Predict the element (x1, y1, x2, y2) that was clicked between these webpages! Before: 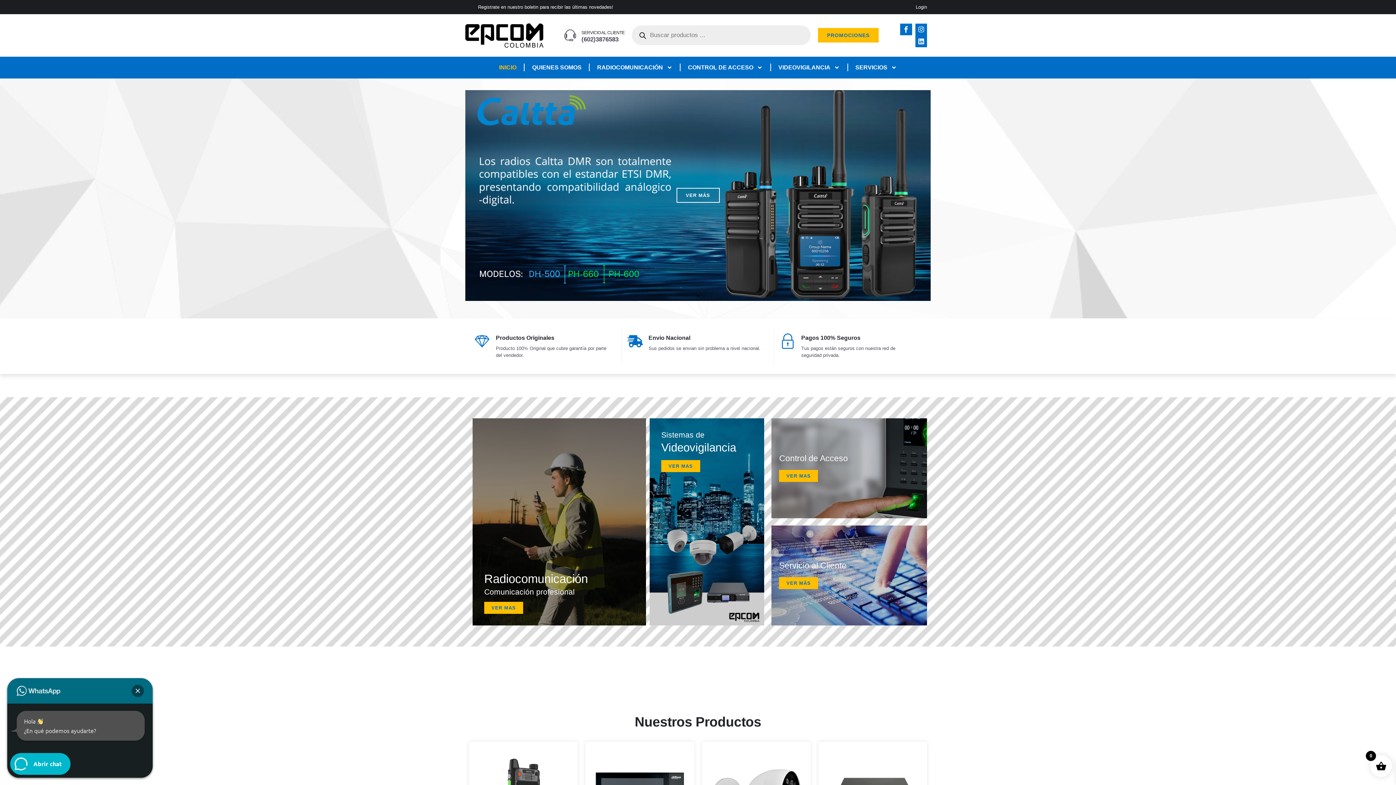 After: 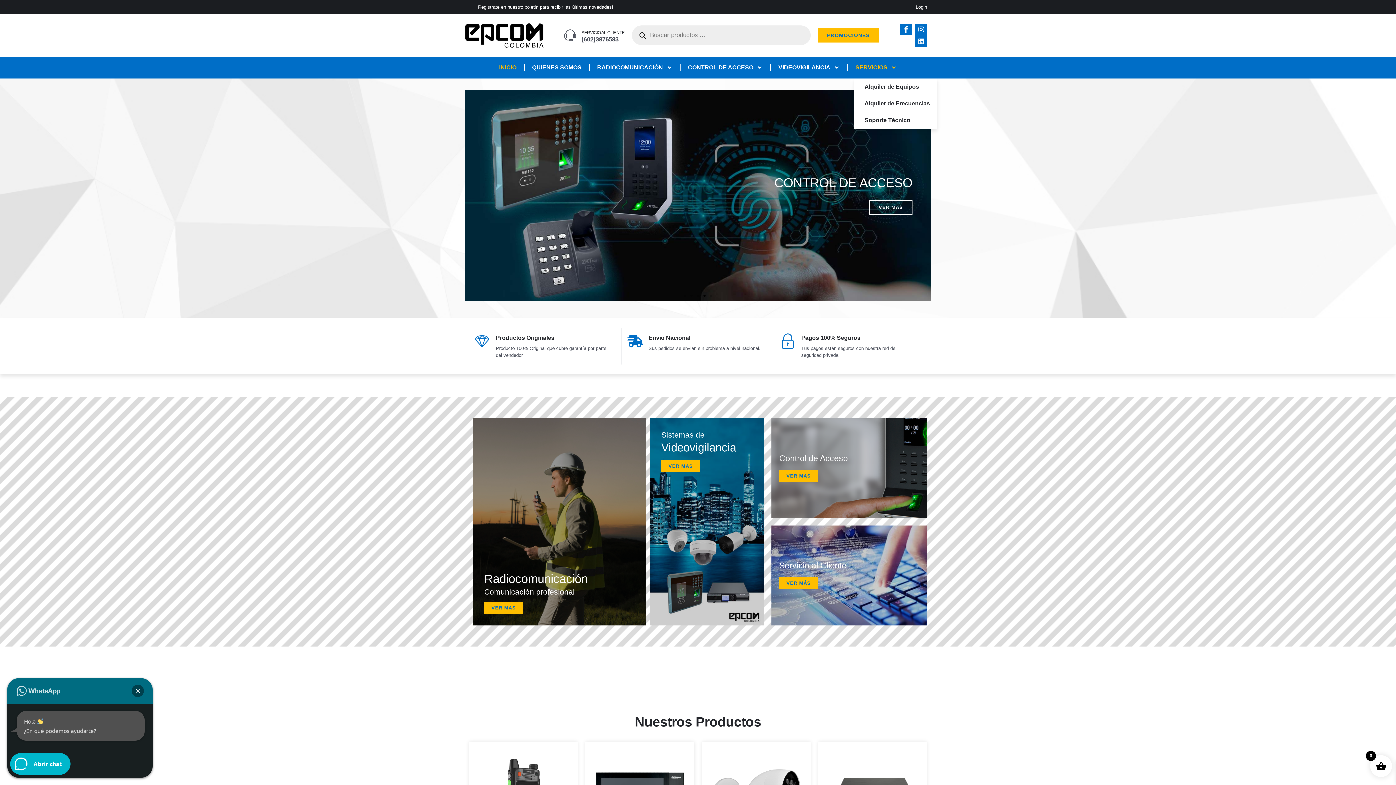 Action: label: SERVICIOS bbox: (854, 56, 898, 78)